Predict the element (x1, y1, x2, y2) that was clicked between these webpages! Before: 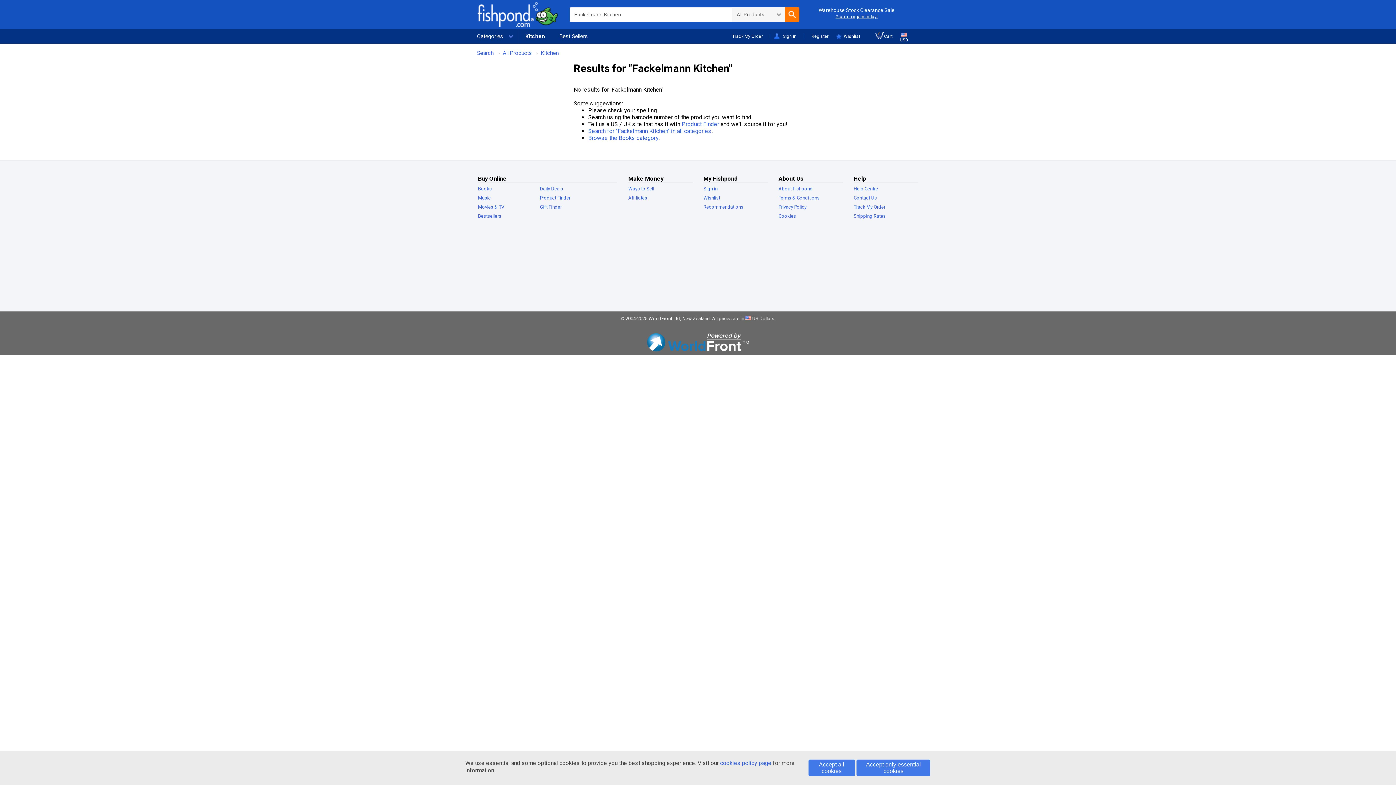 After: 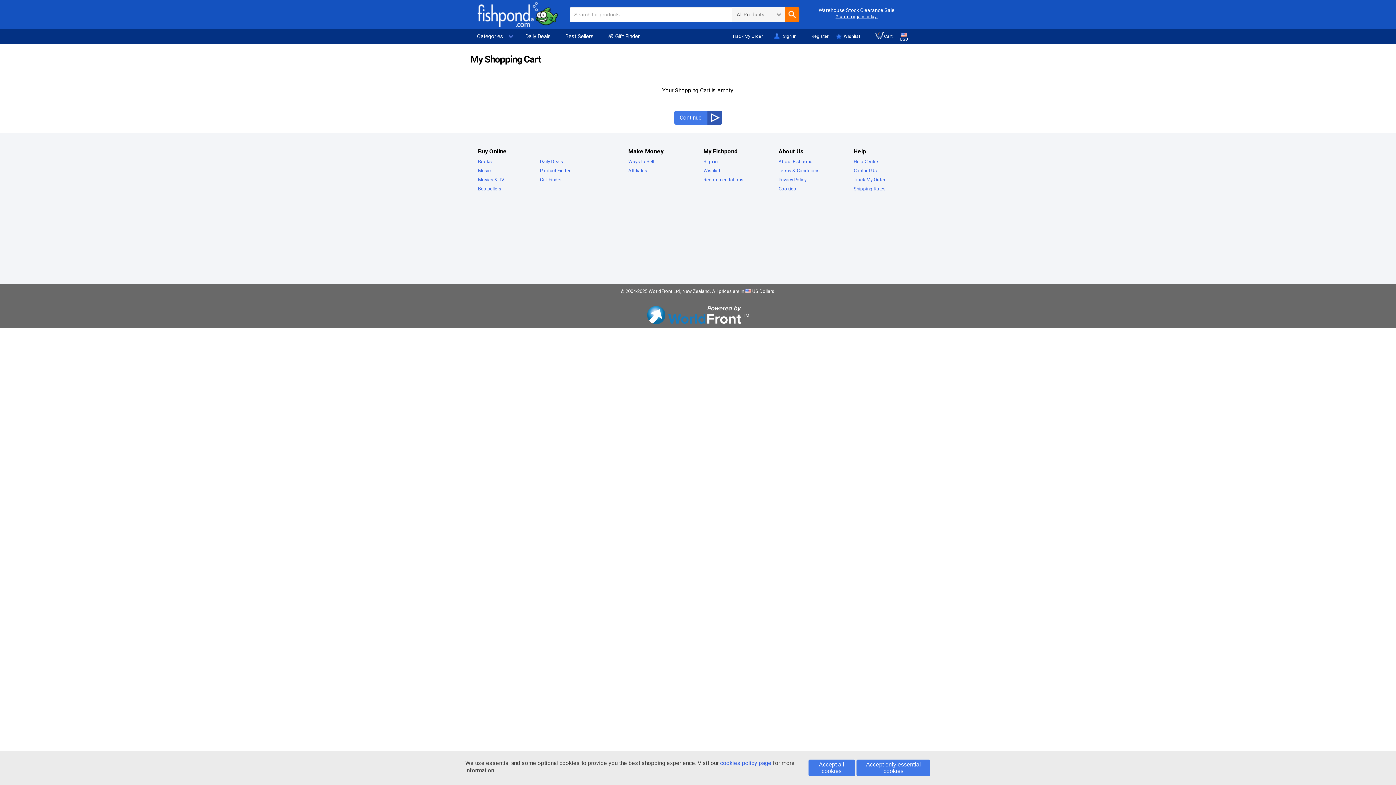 Action: bbox: (867, 29, 900, 43) label: 0
Cart